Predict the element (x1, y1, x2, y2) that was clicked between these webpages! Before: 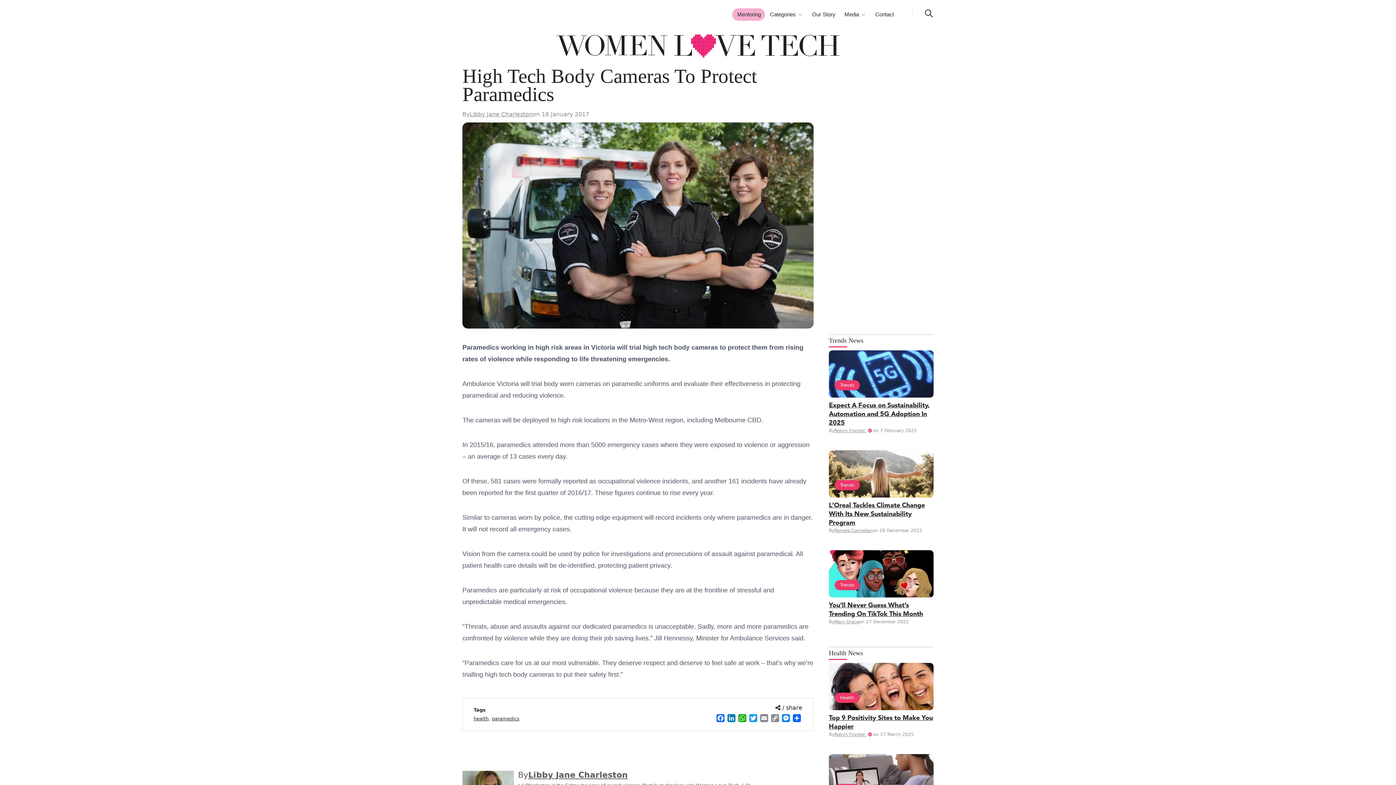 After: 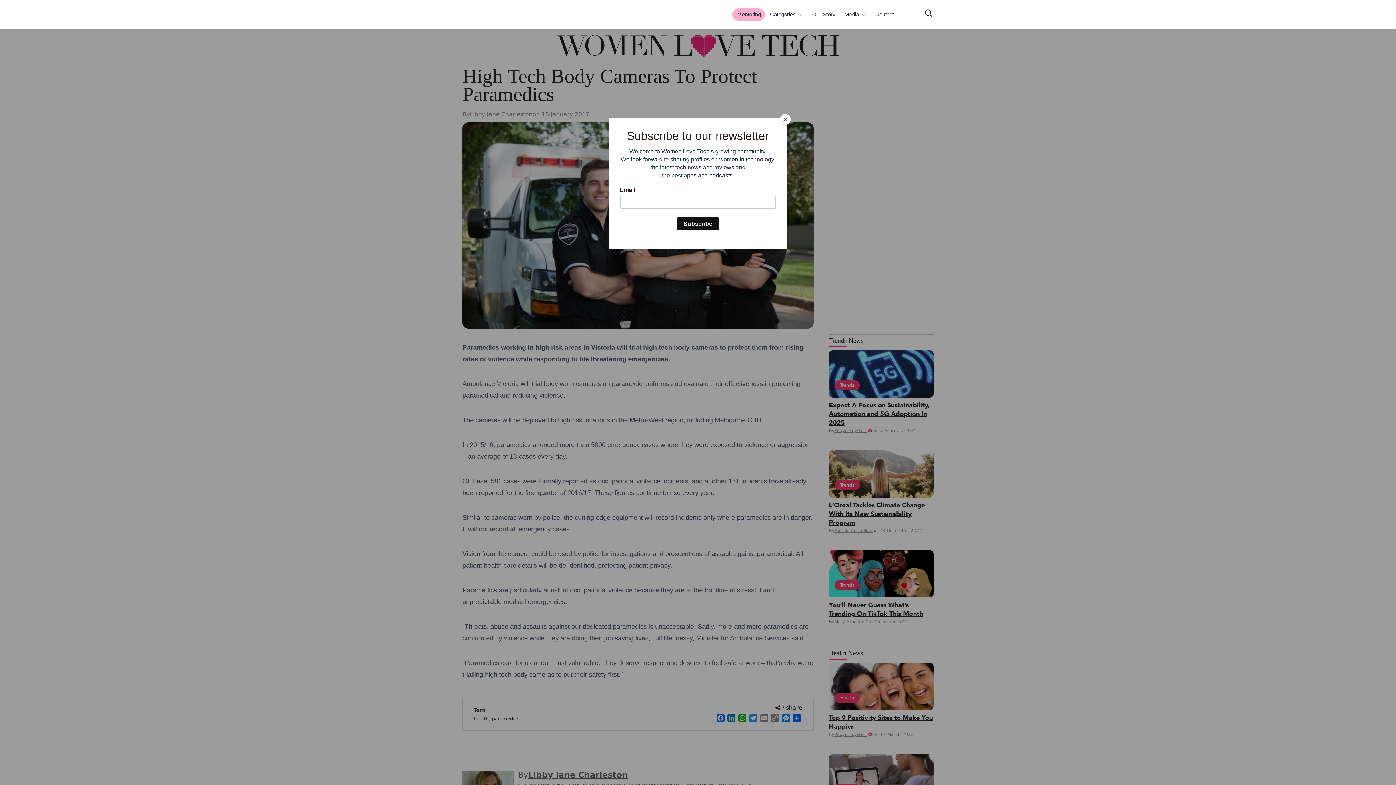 Action: bbox: (758, 712, 769, 724) label: Email